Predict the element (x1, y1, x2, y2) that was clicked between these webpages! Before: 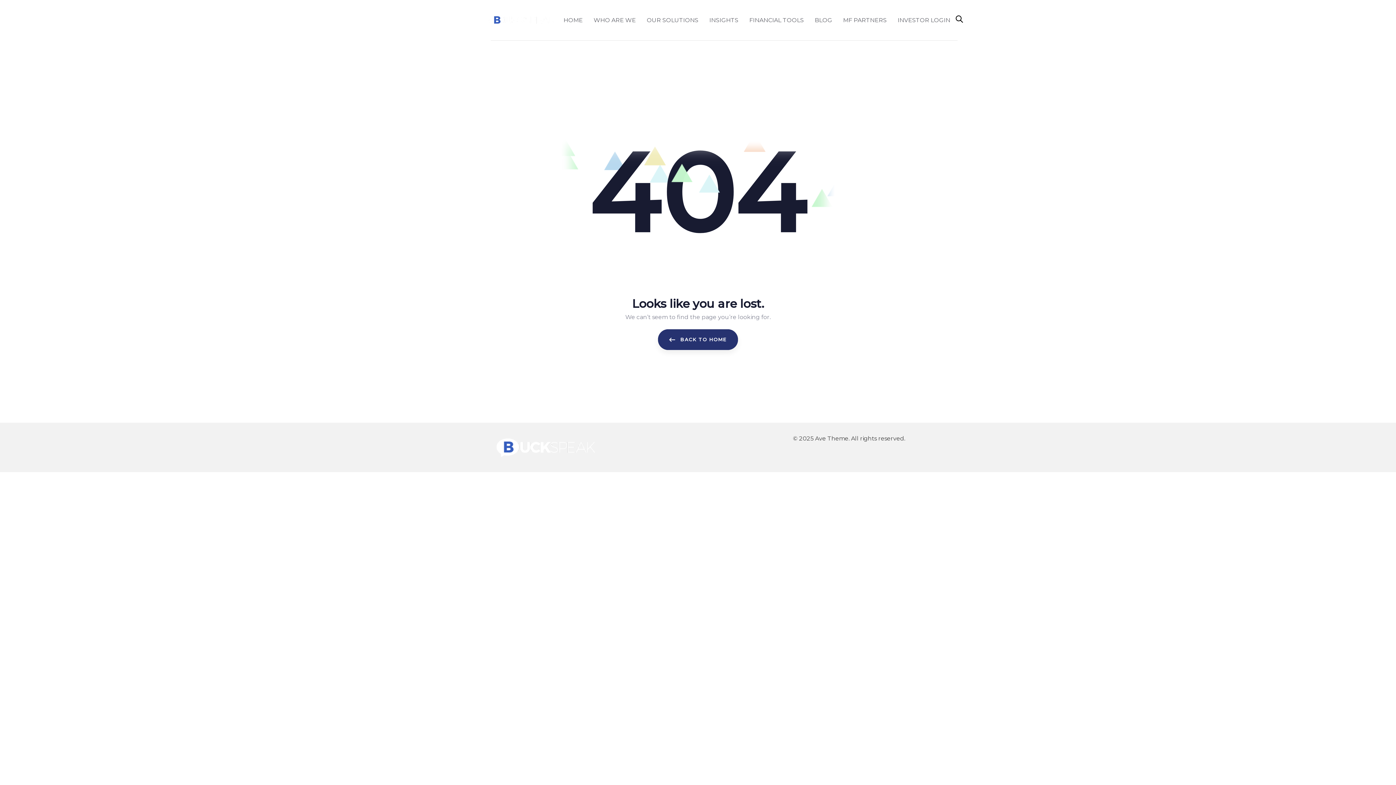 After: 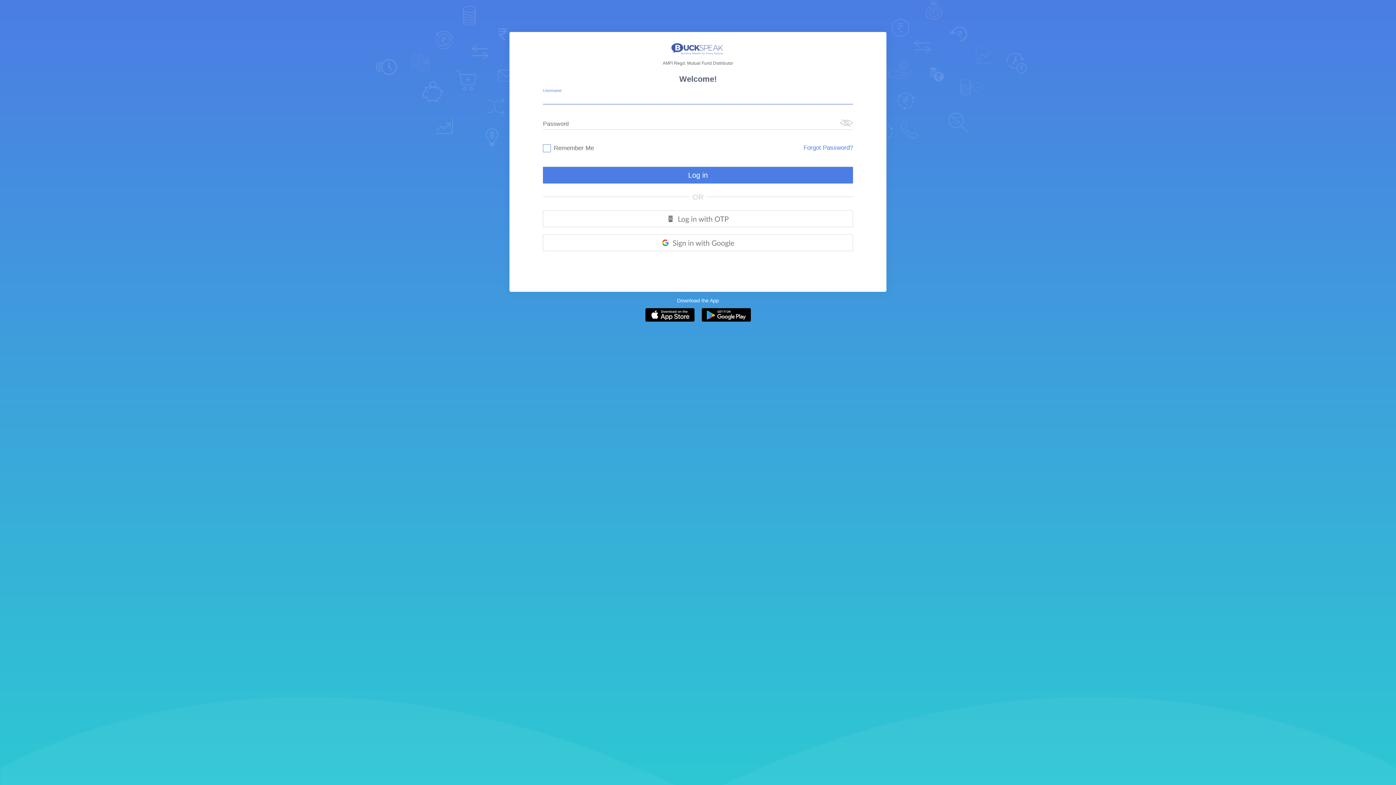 Action: bbox: (892, 0, 956, 40) label: INVESTOR LOGIN